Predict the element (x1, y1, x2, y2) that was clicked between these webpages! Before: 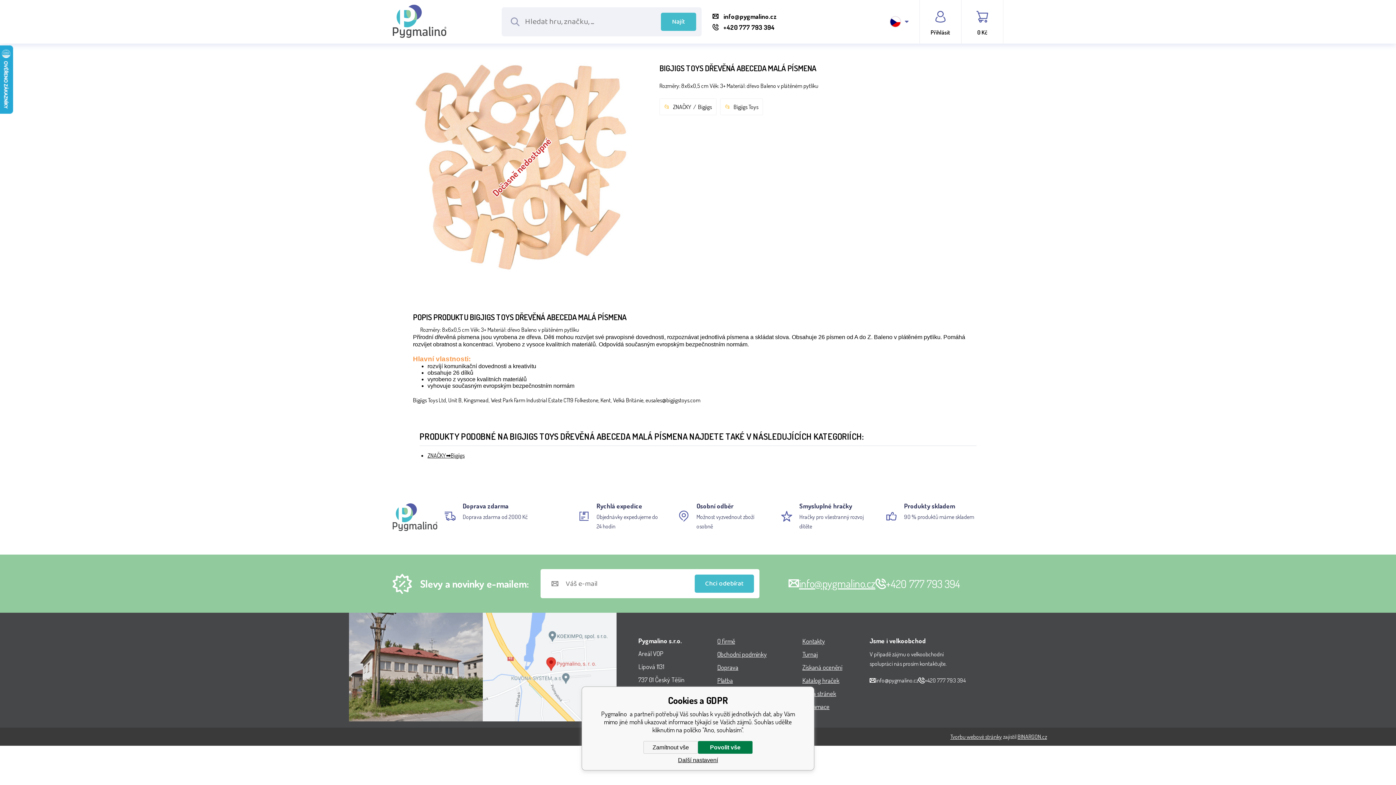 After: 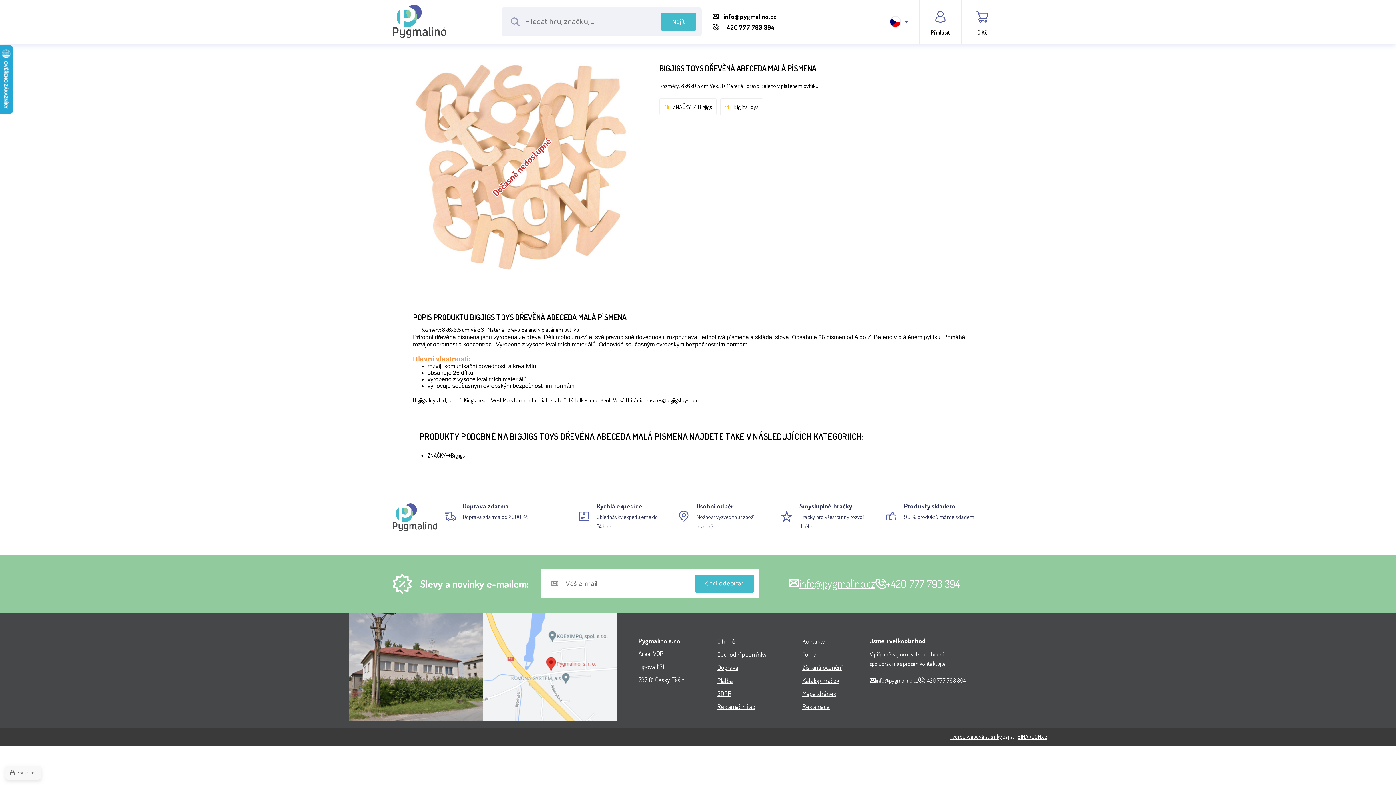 Action: label: Zamítnout vše bbox: (643, 741, 698, 754)